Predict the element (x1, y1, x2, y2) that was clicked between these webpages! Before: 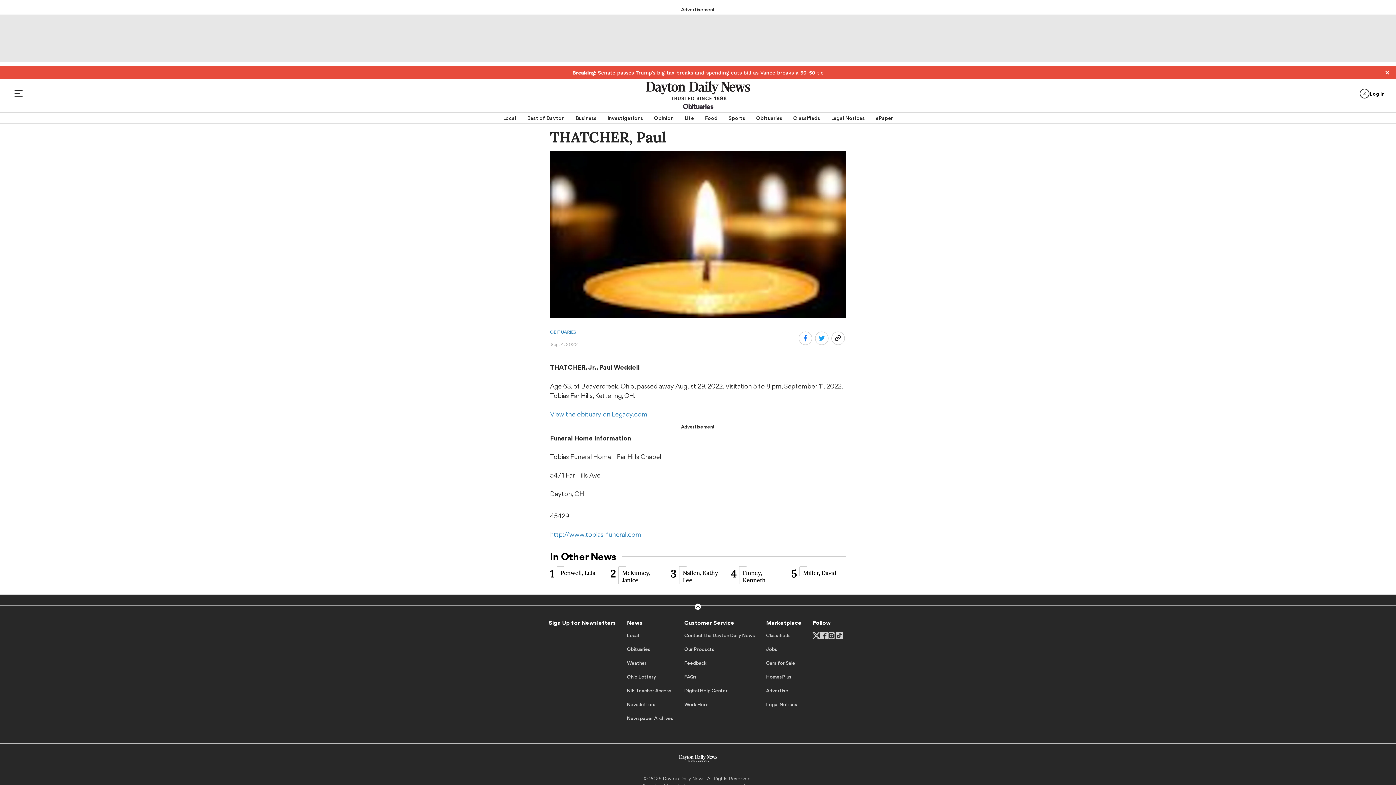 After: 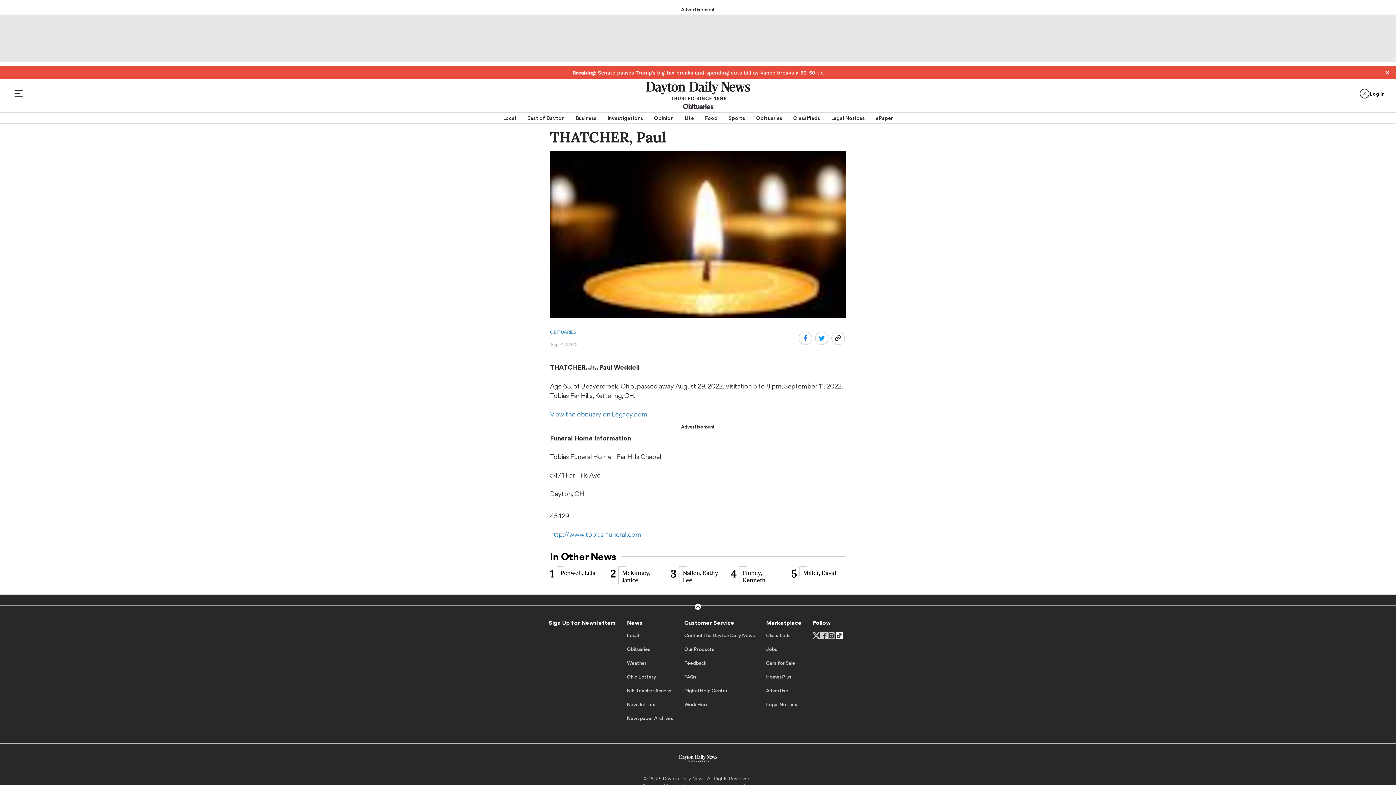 Action: bbox: (835, 634, 843, 647)